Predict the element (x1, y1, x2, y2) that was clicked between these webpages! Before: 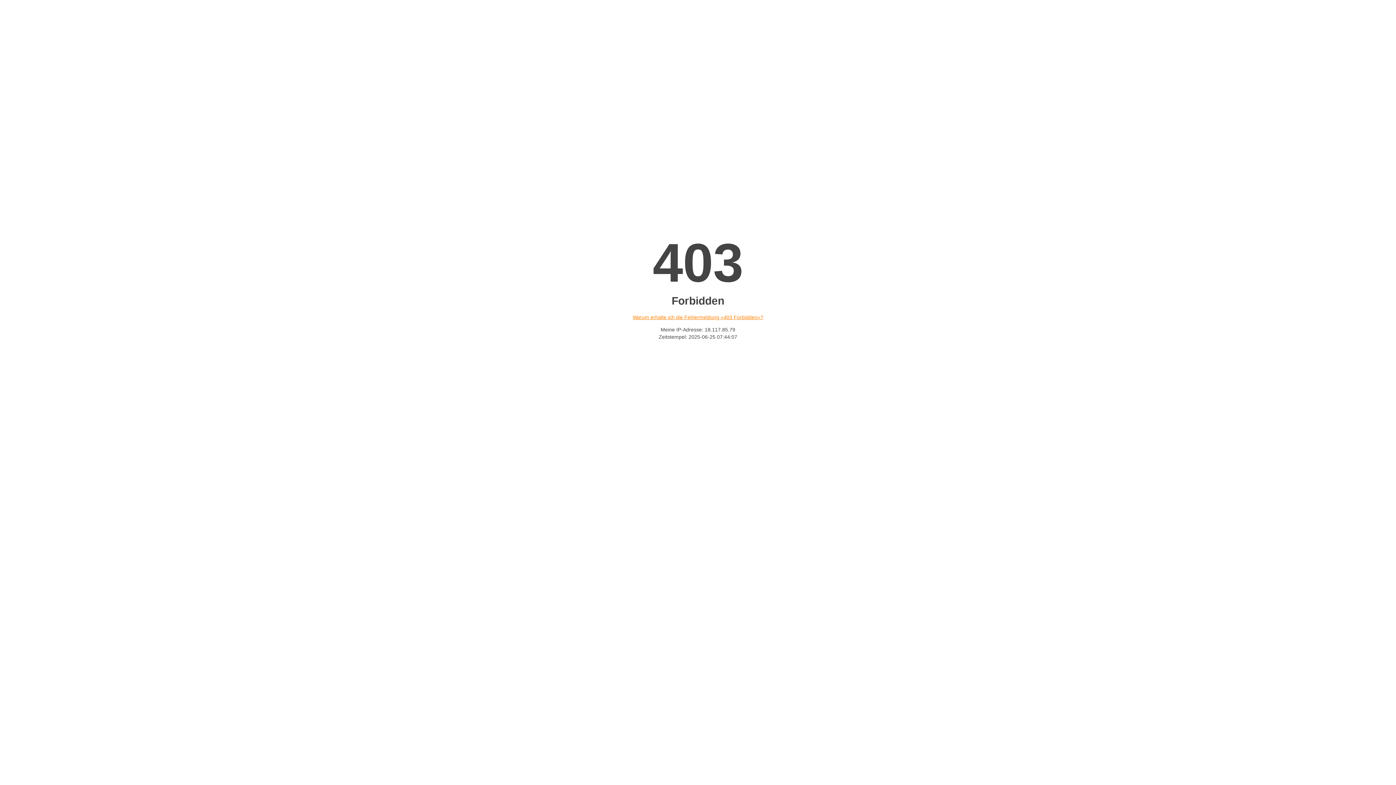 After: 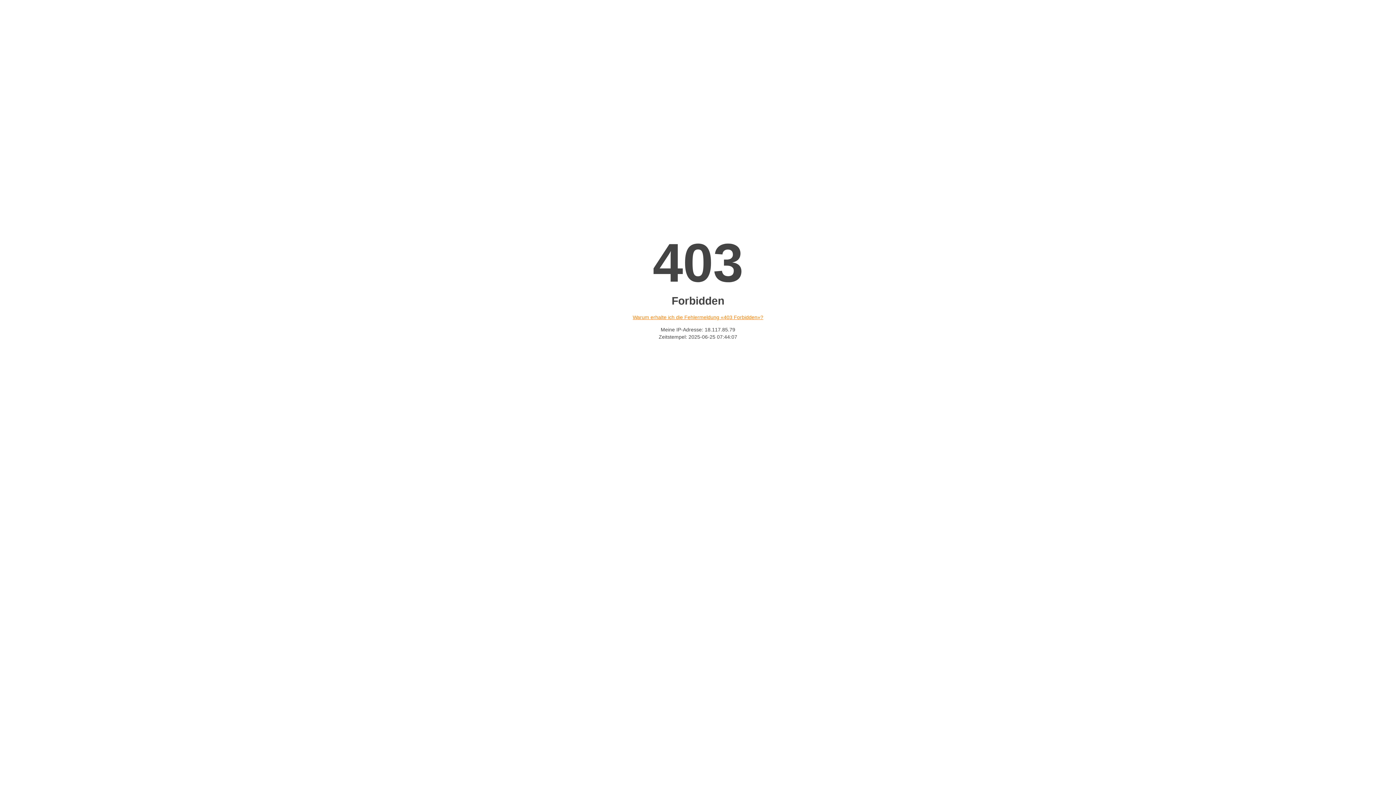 Action: label: Warum erhalte ich die Fehlermeldung «403 Forbidden»? bbox: (632, 314, 763, 320)